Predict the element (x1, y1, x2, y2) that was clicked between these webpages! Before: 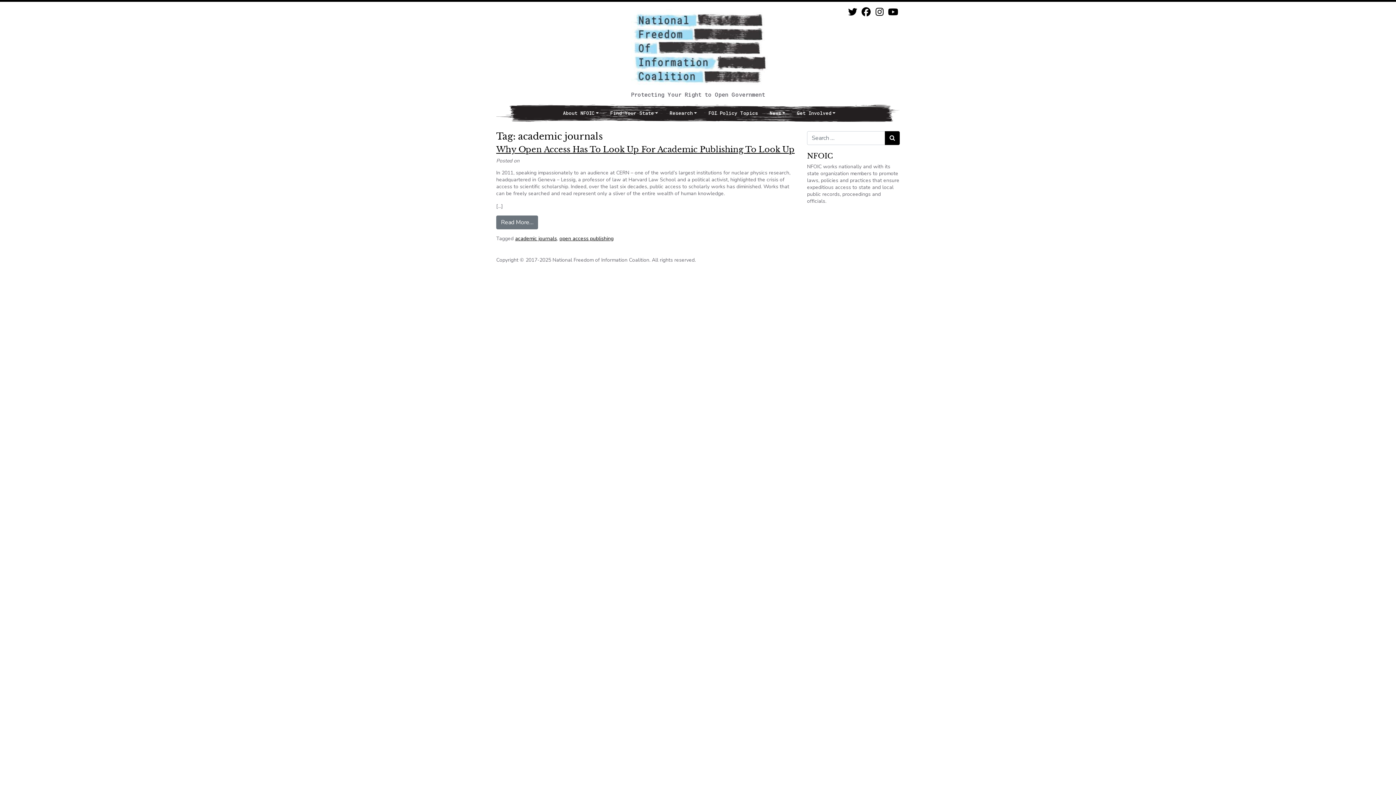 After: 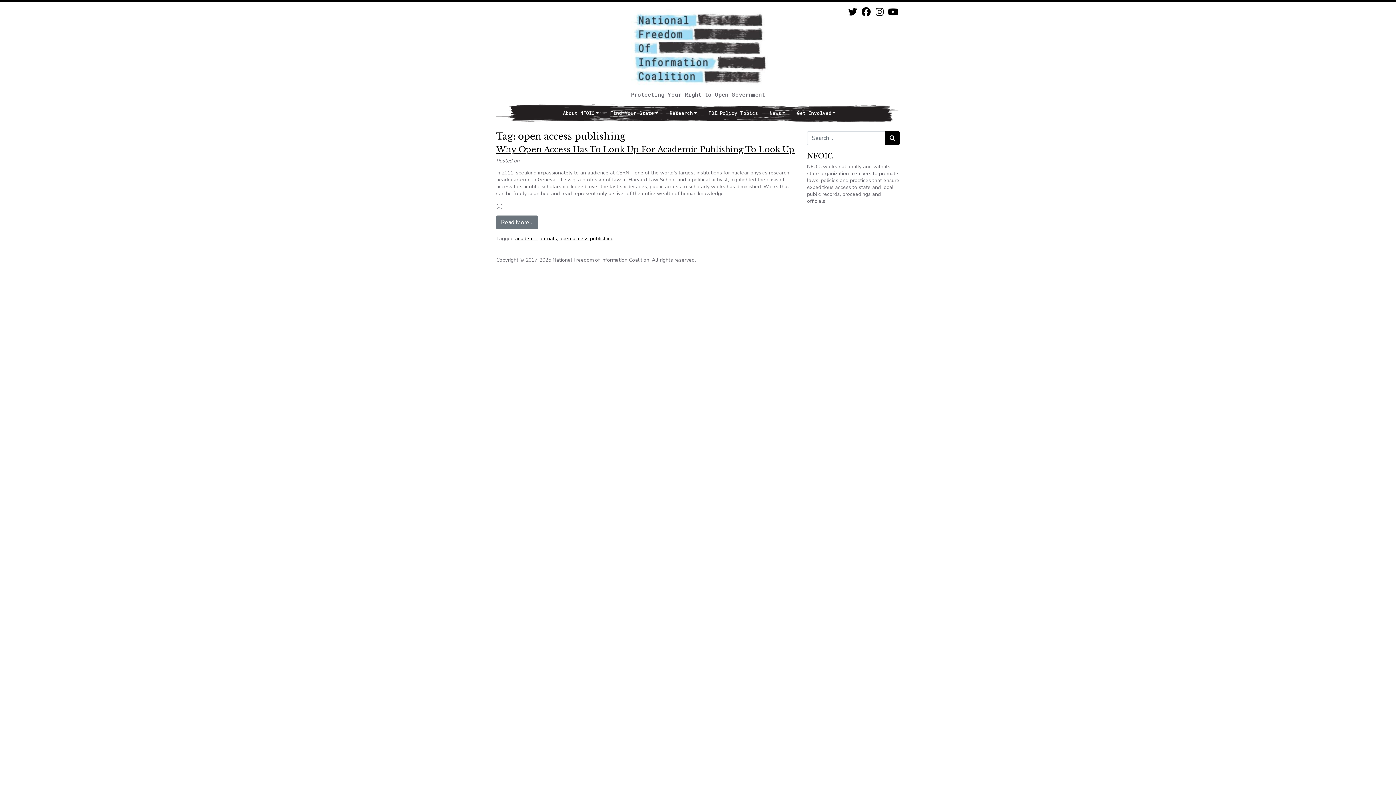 Action: label: open access publishing bbox: (559, 235, 613, 242)